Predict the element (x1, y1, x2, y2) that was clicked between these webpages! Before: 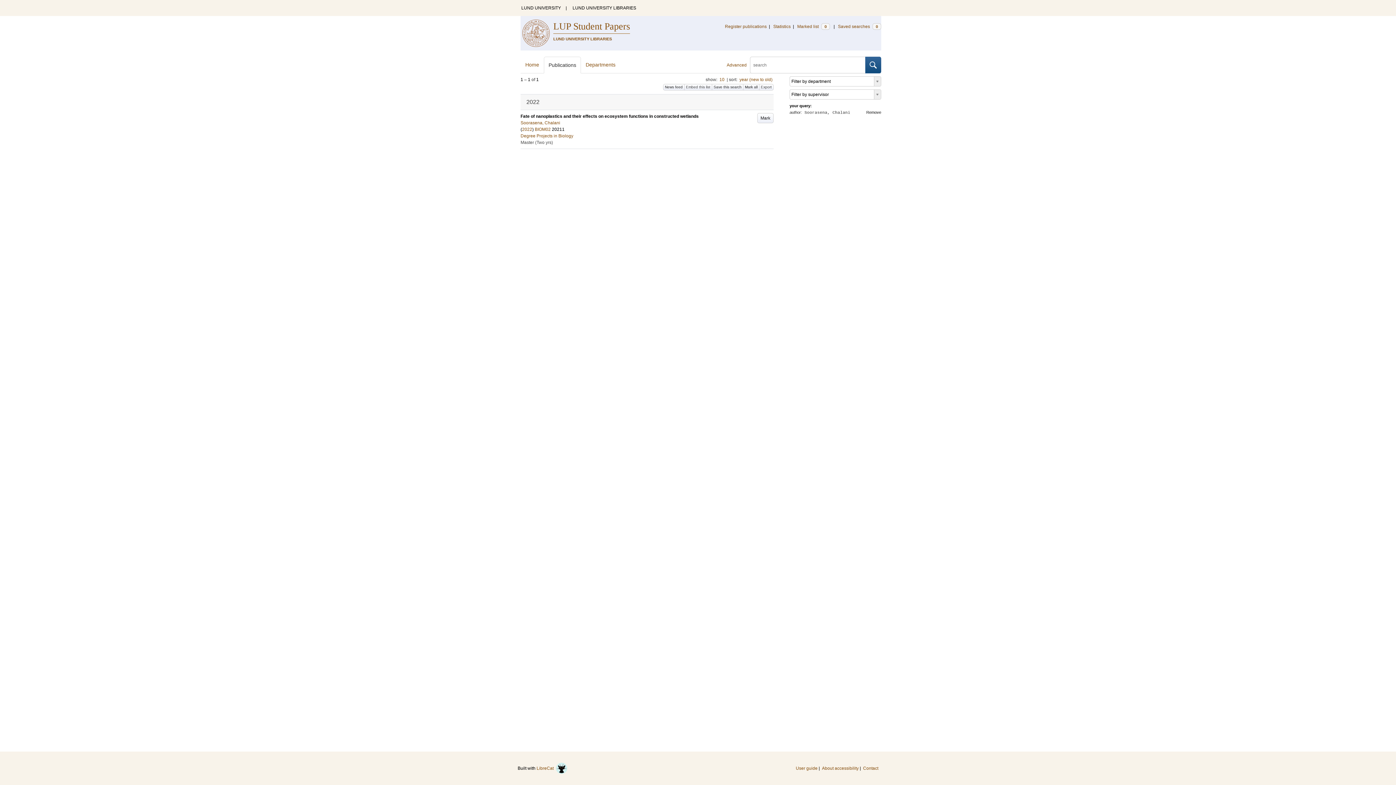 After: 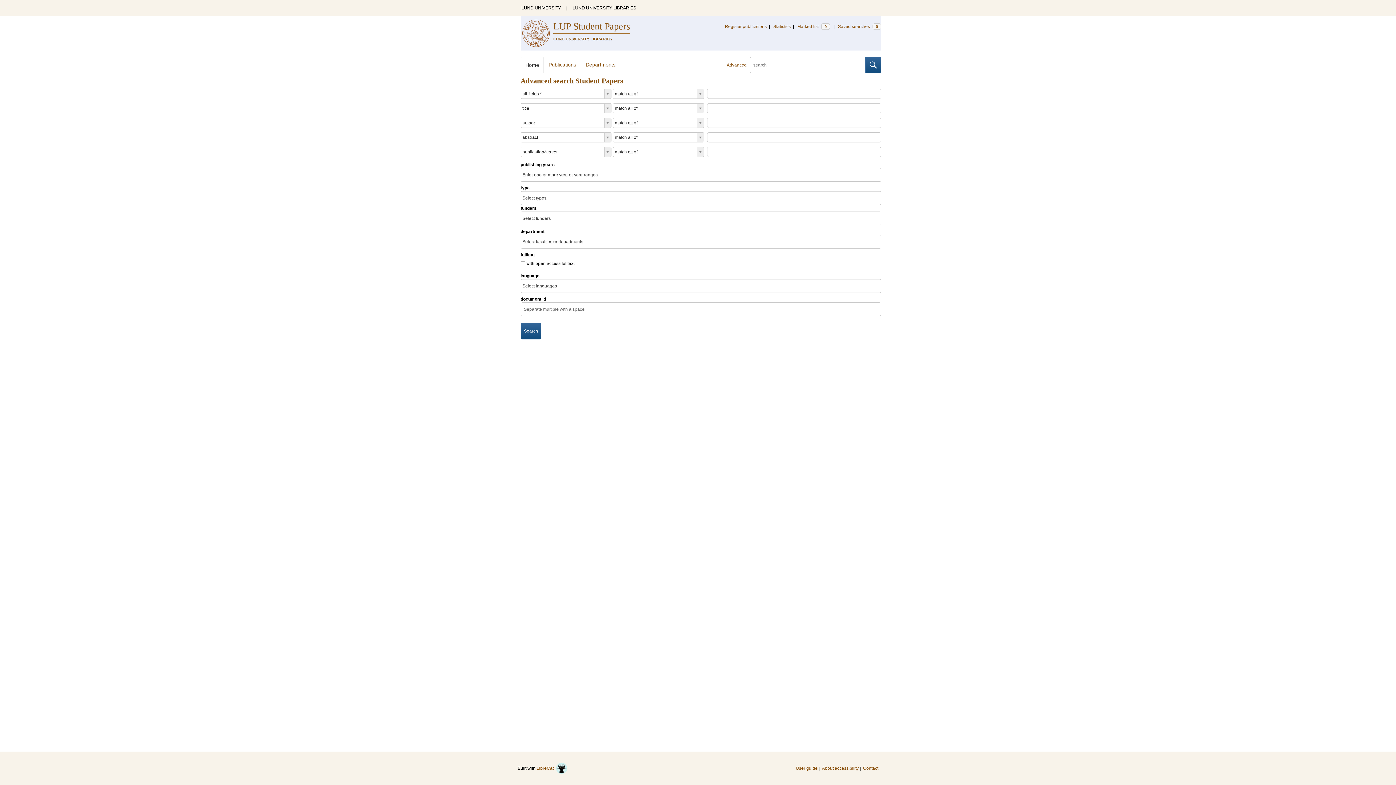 Action: bbox: (726, 57, 746, 73) label: Advanced